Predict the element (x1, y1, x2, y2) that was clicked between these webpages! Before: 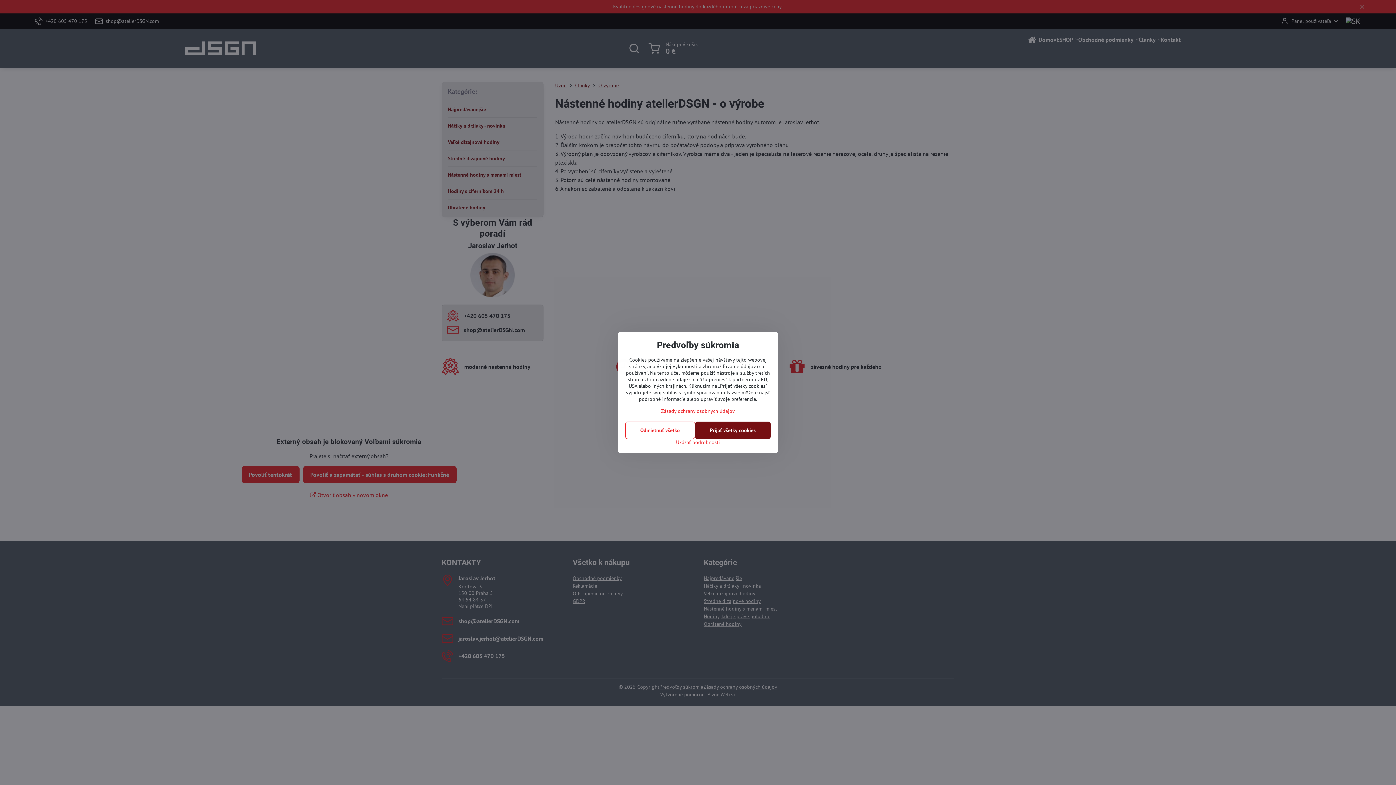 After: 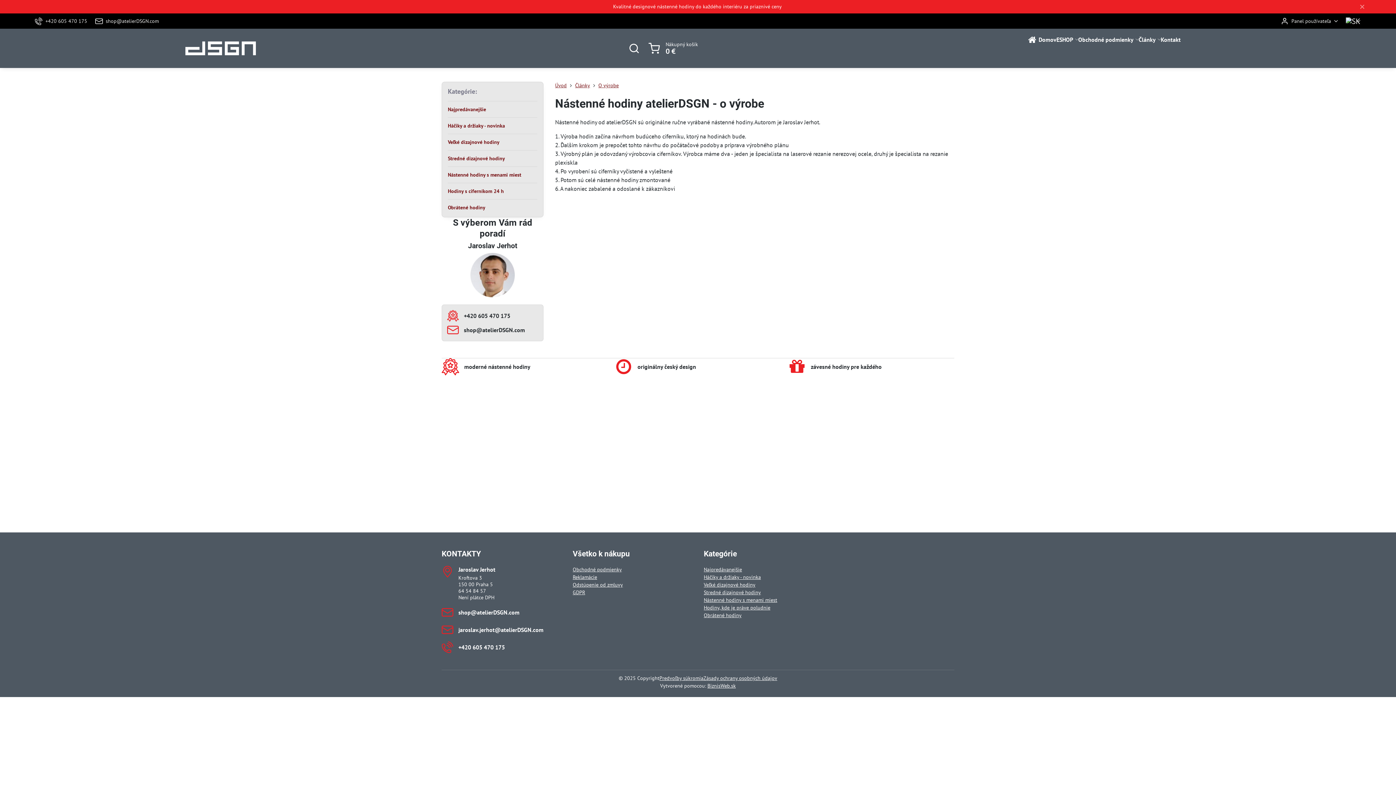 Action: bbox: (695, 421, 770, 439) label: Prijať všetky cookies